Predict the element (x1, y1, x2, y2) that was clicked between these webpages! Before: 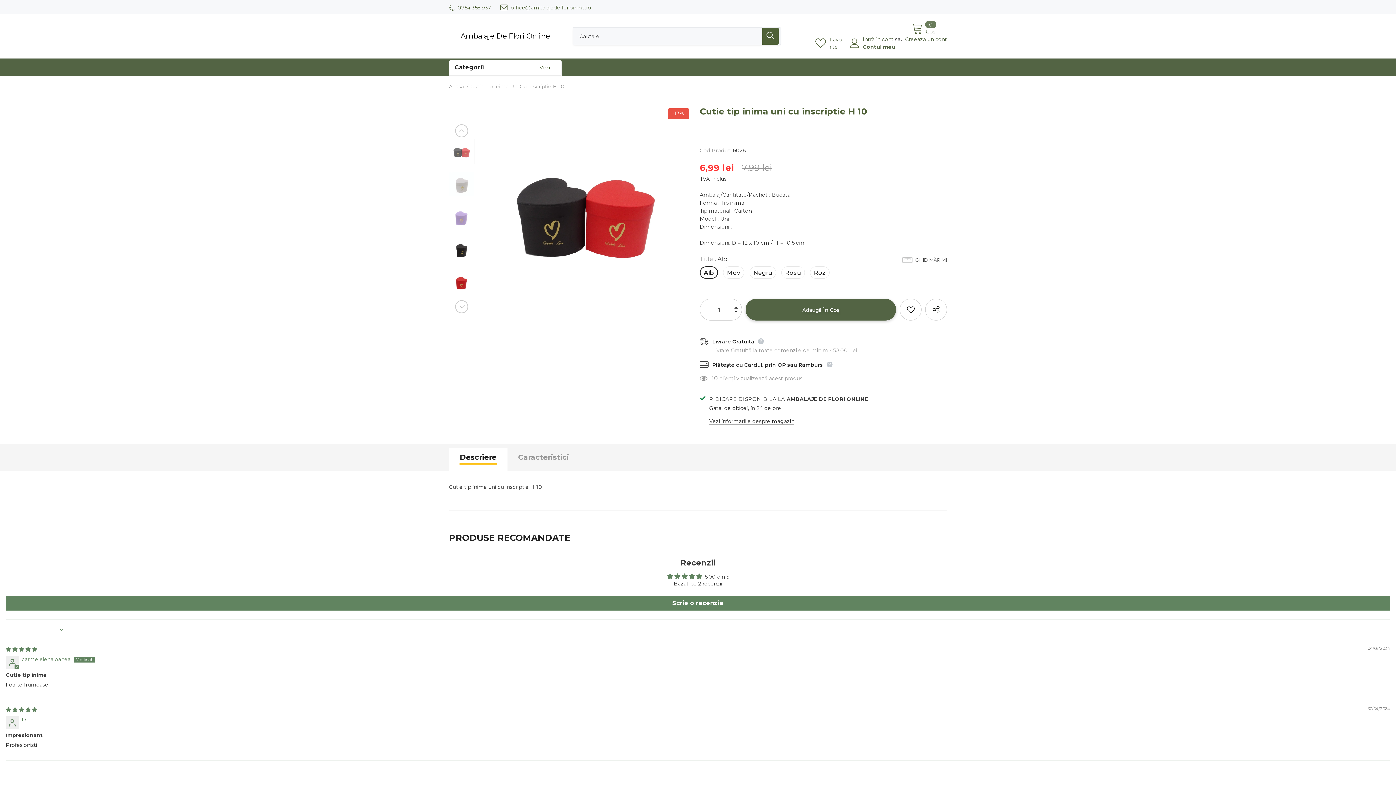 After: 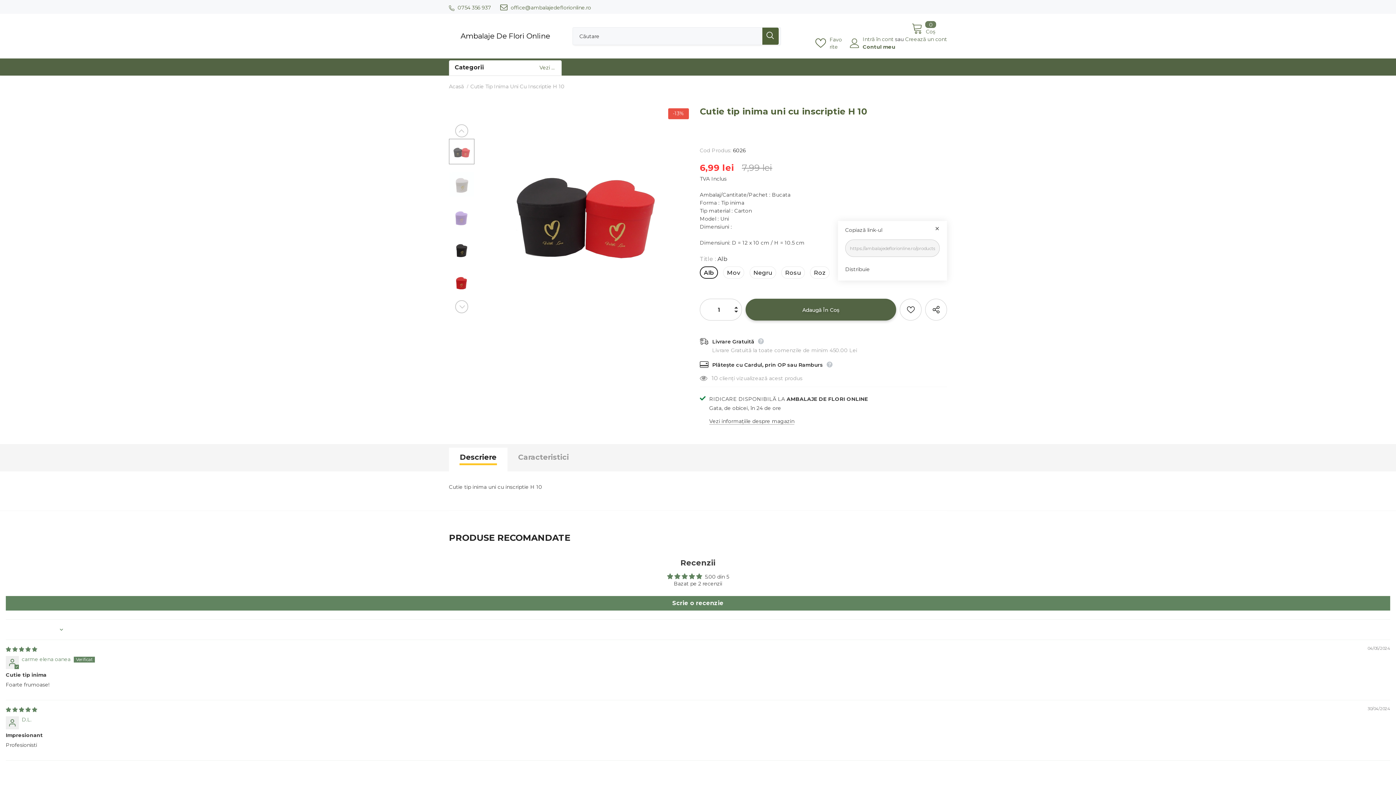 Action: bbox: (925, 299, 947, 320)